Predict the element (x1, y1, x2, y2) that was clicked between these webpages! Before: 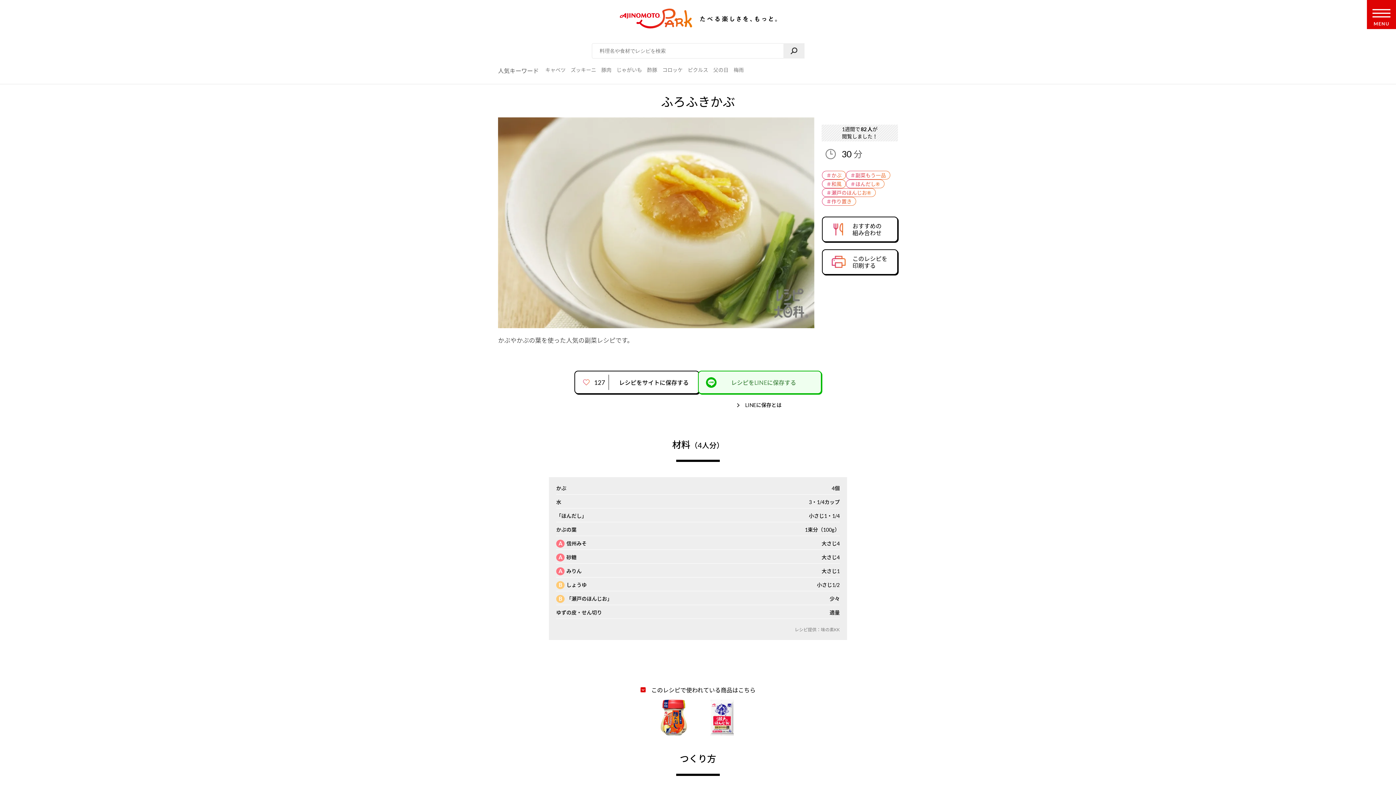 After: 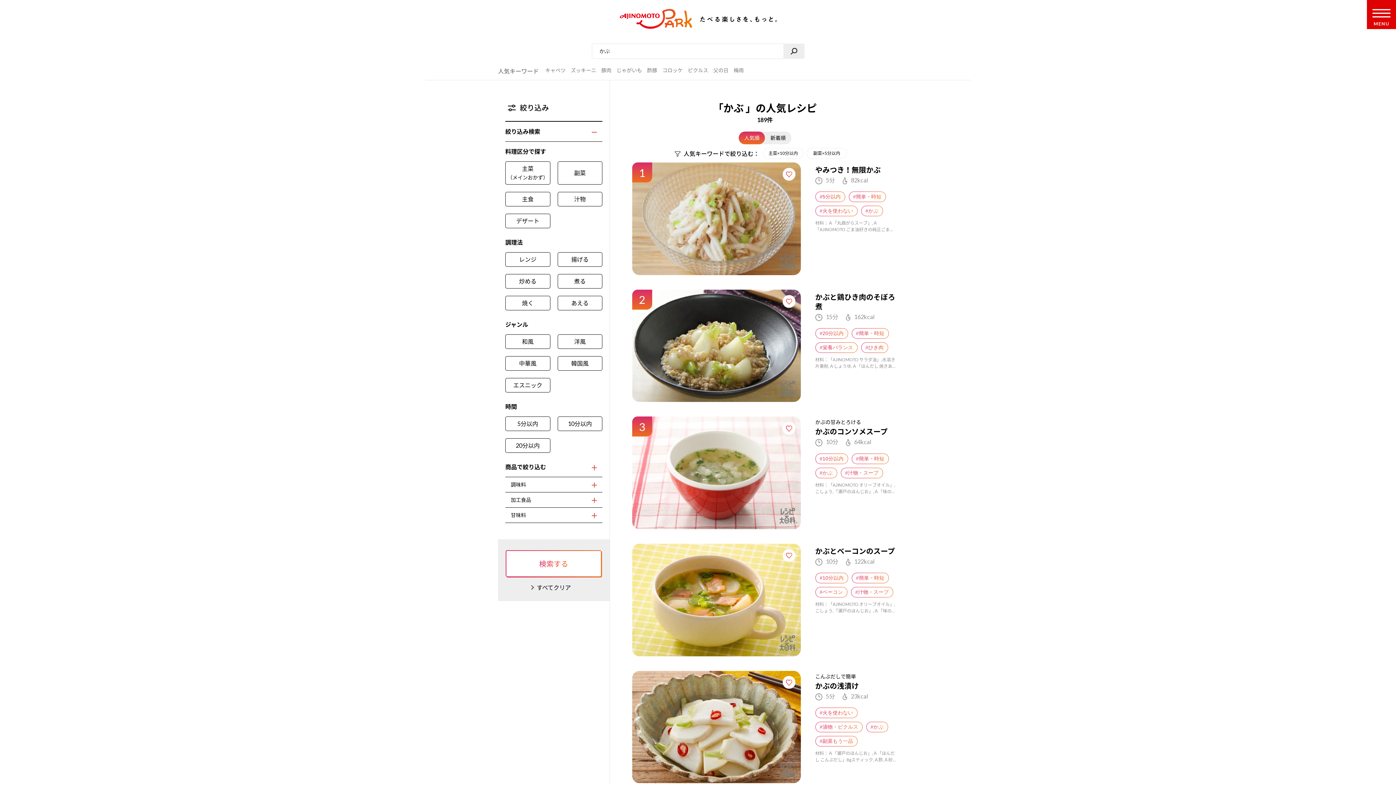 Action: label: かぶ bbox: (556, 485, 566, 491)